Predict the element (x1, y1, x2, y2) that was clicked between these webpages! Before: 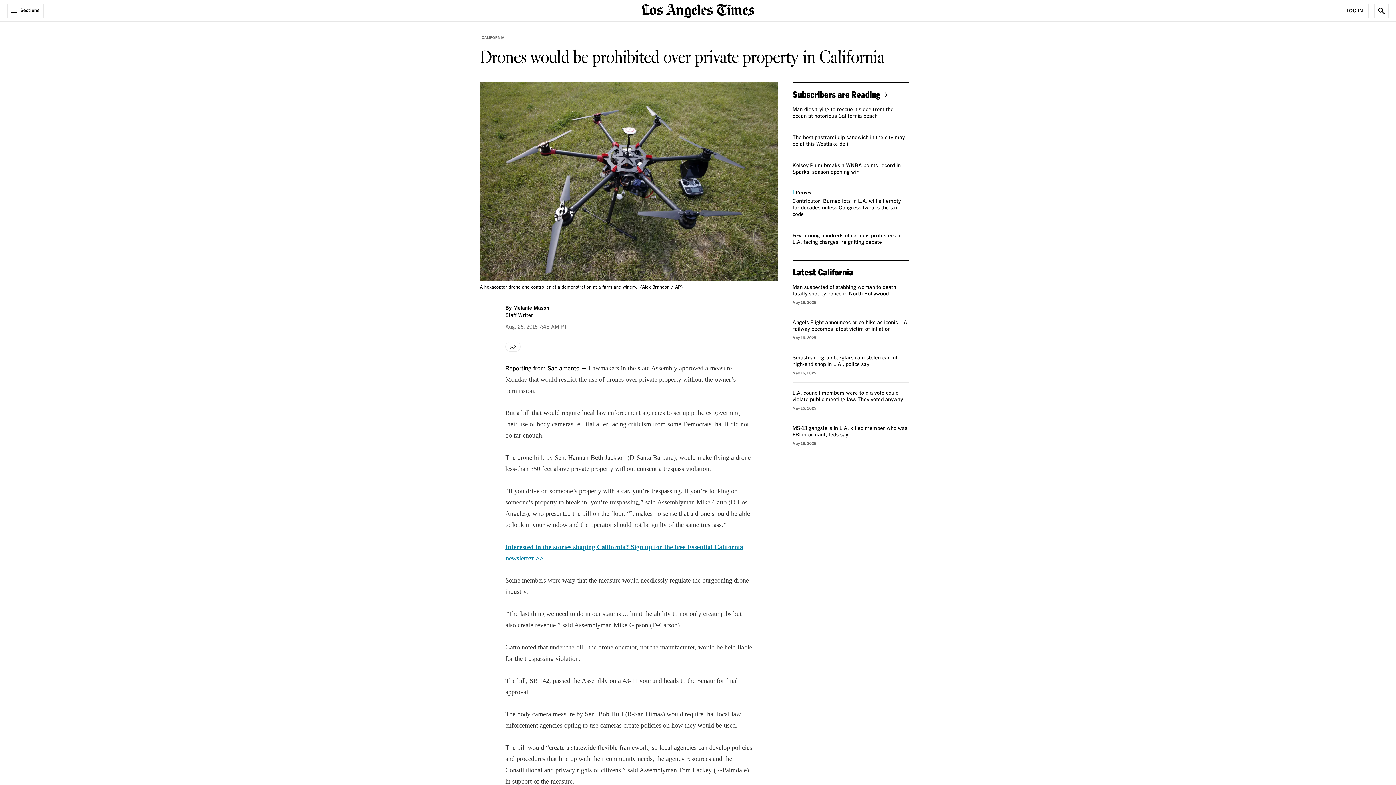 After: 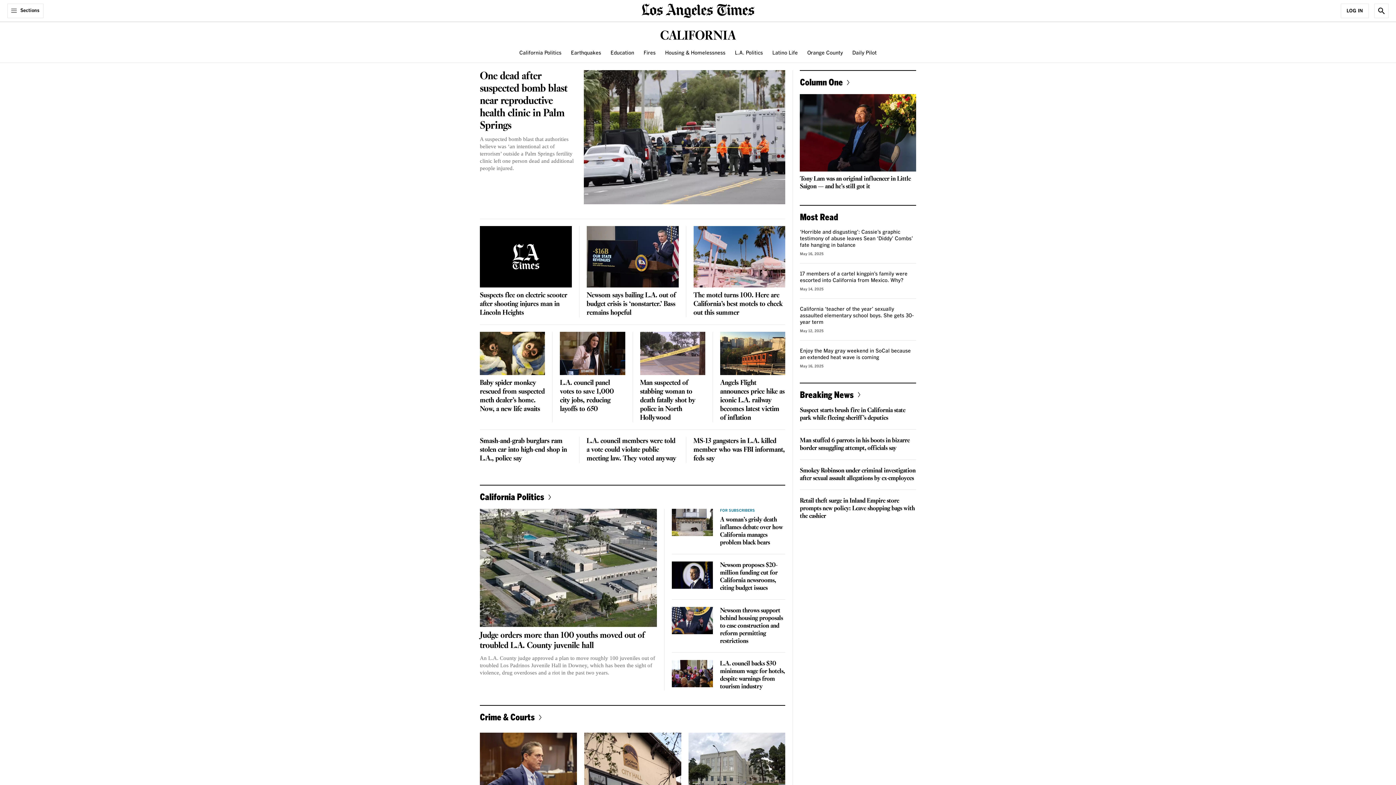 Action: bbox: (480, 33, 506, 41) label: CALIFORNIA